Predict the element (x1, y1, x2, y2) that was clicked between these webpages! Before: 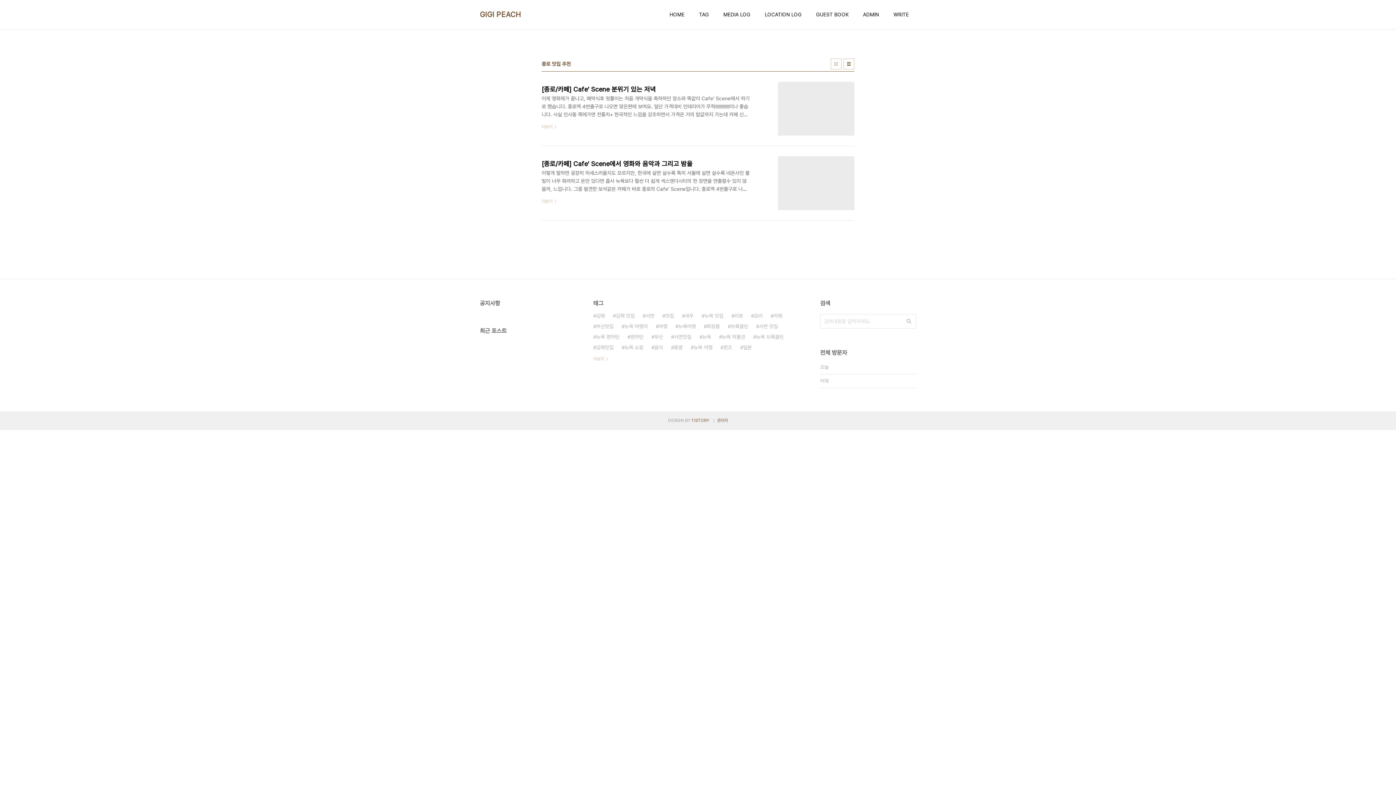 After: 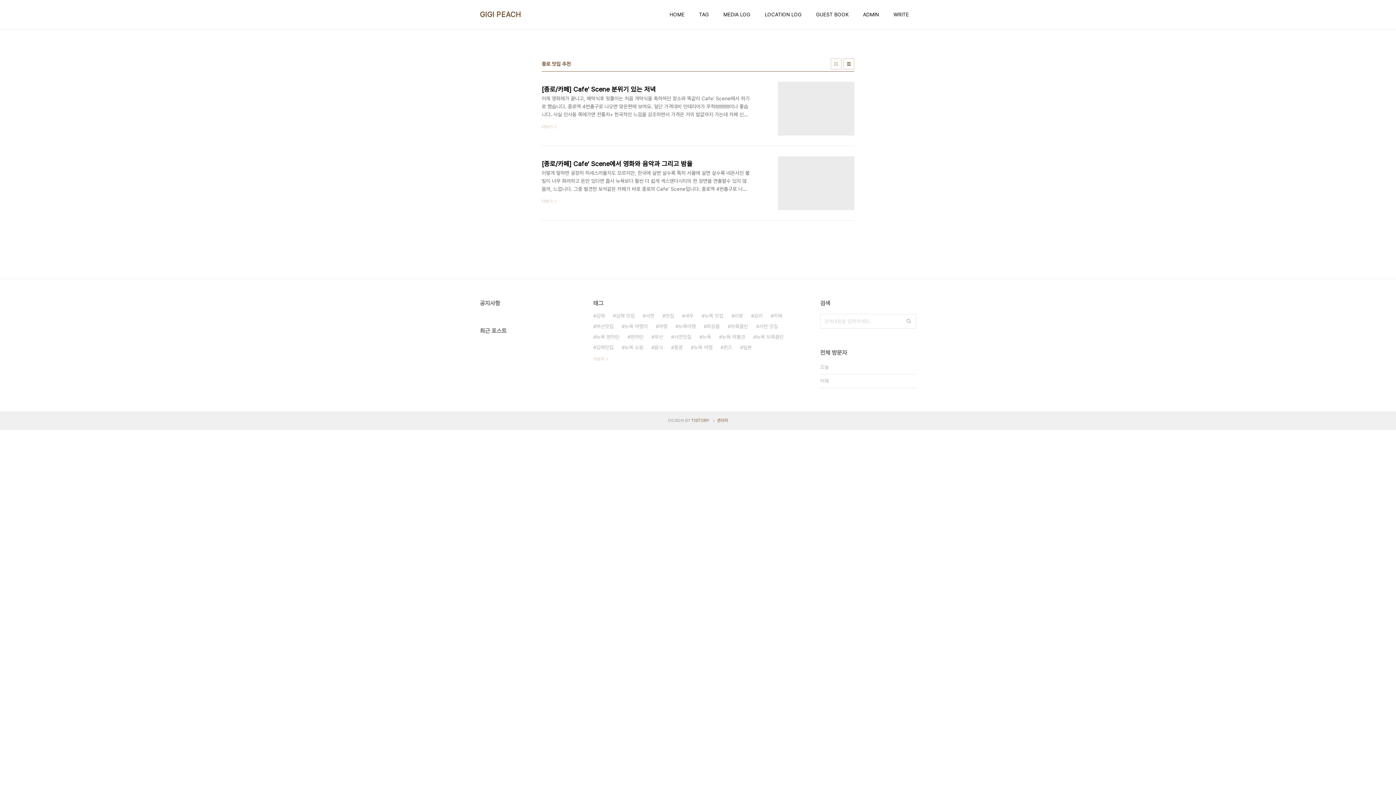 Action: label: 리스트형 bbox: (843, 58, 854, 69)